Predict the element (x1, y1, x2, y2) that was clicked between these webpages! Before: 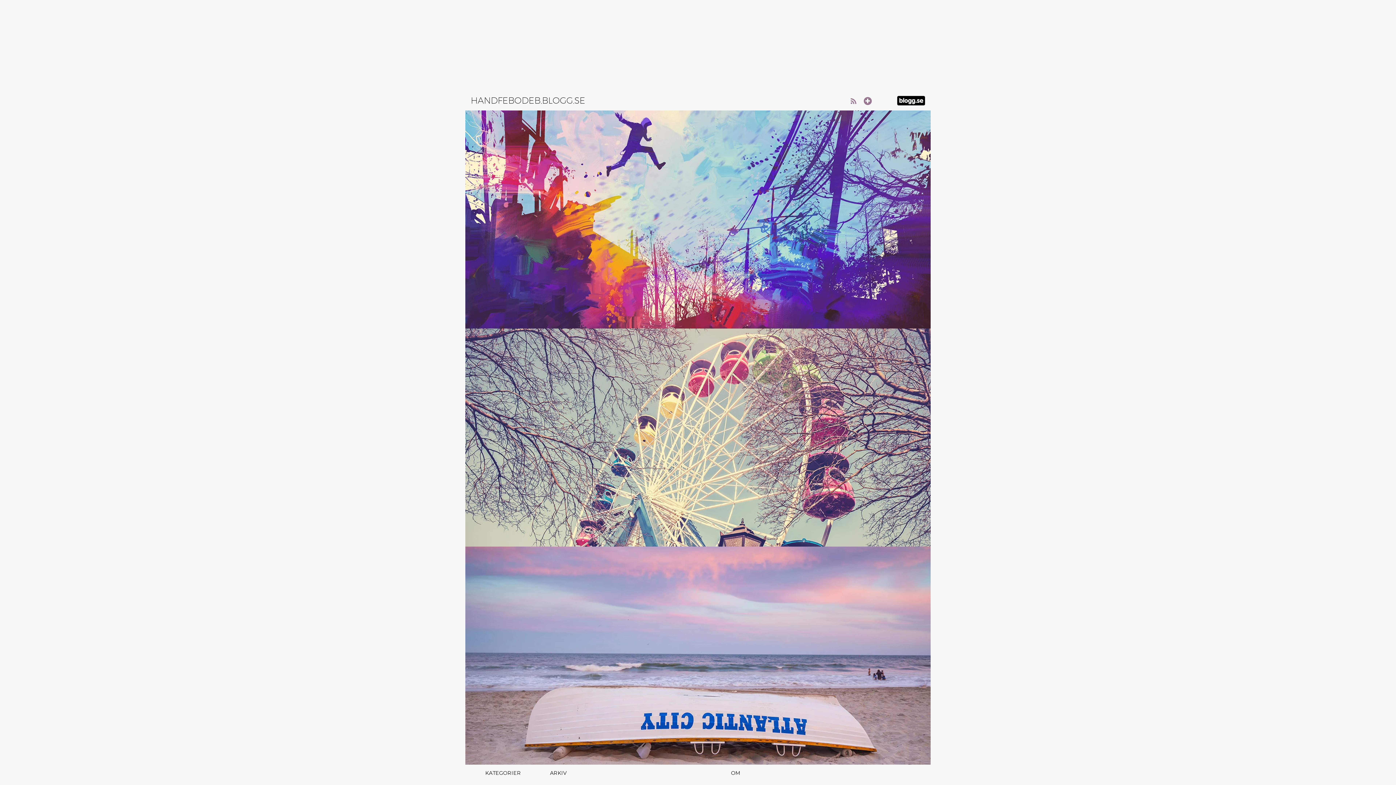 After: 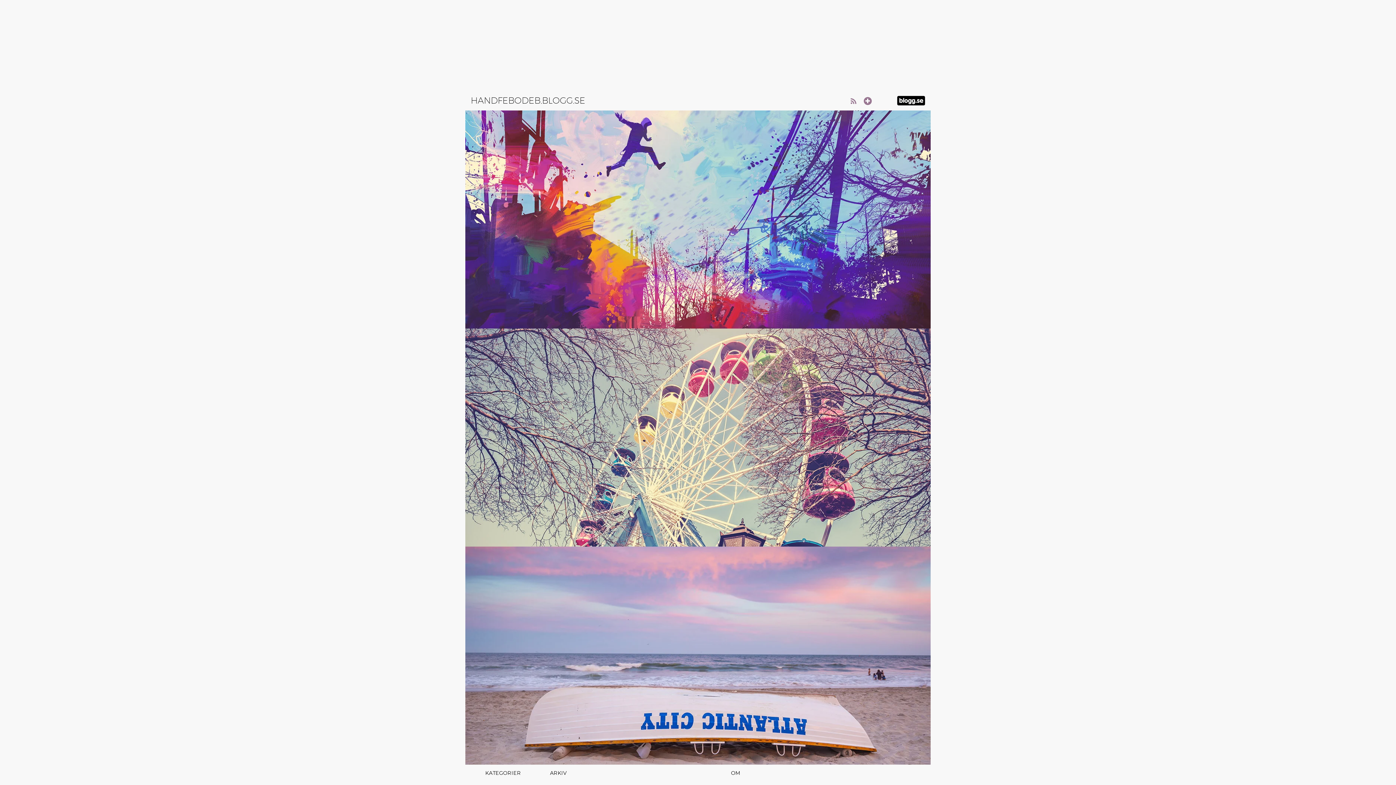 Action: bbox: (465, 546, 930, 765)